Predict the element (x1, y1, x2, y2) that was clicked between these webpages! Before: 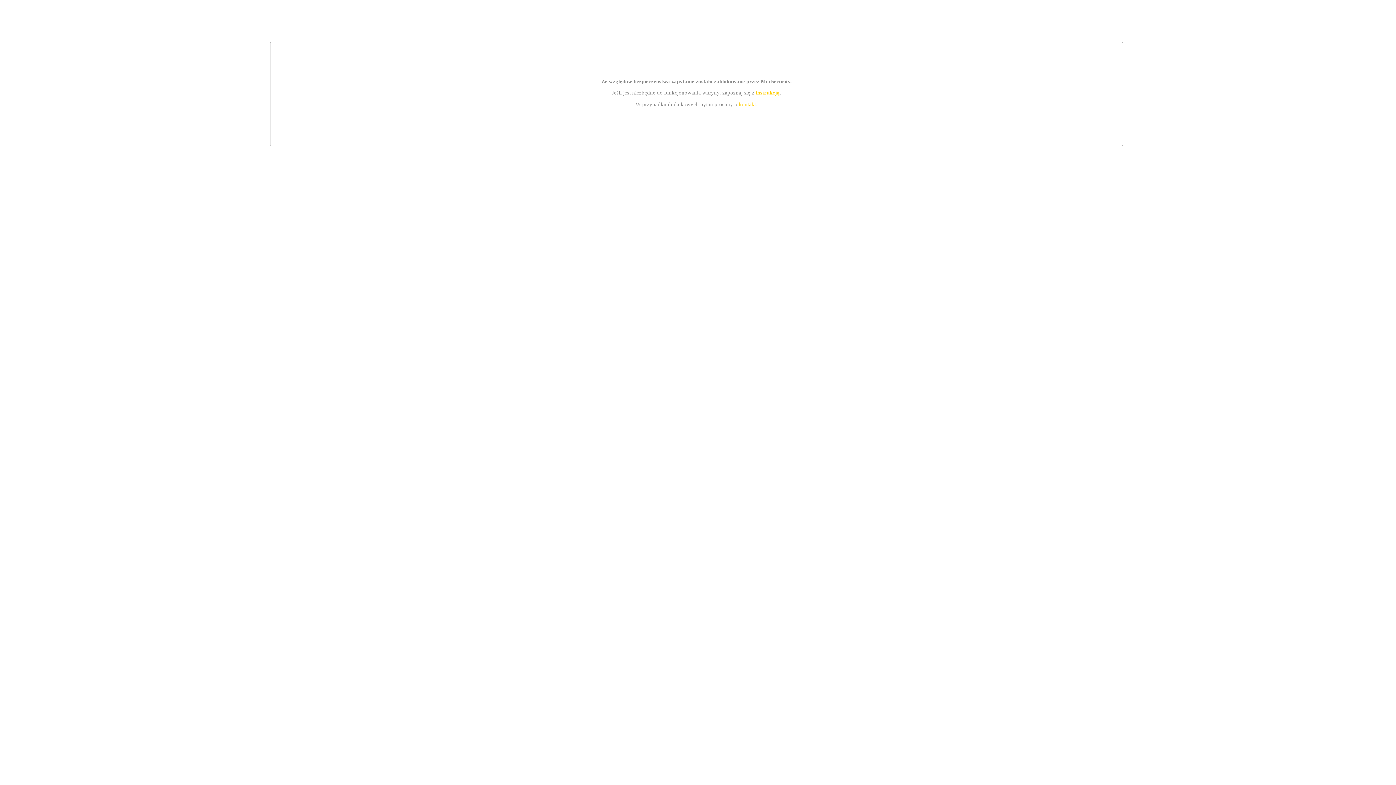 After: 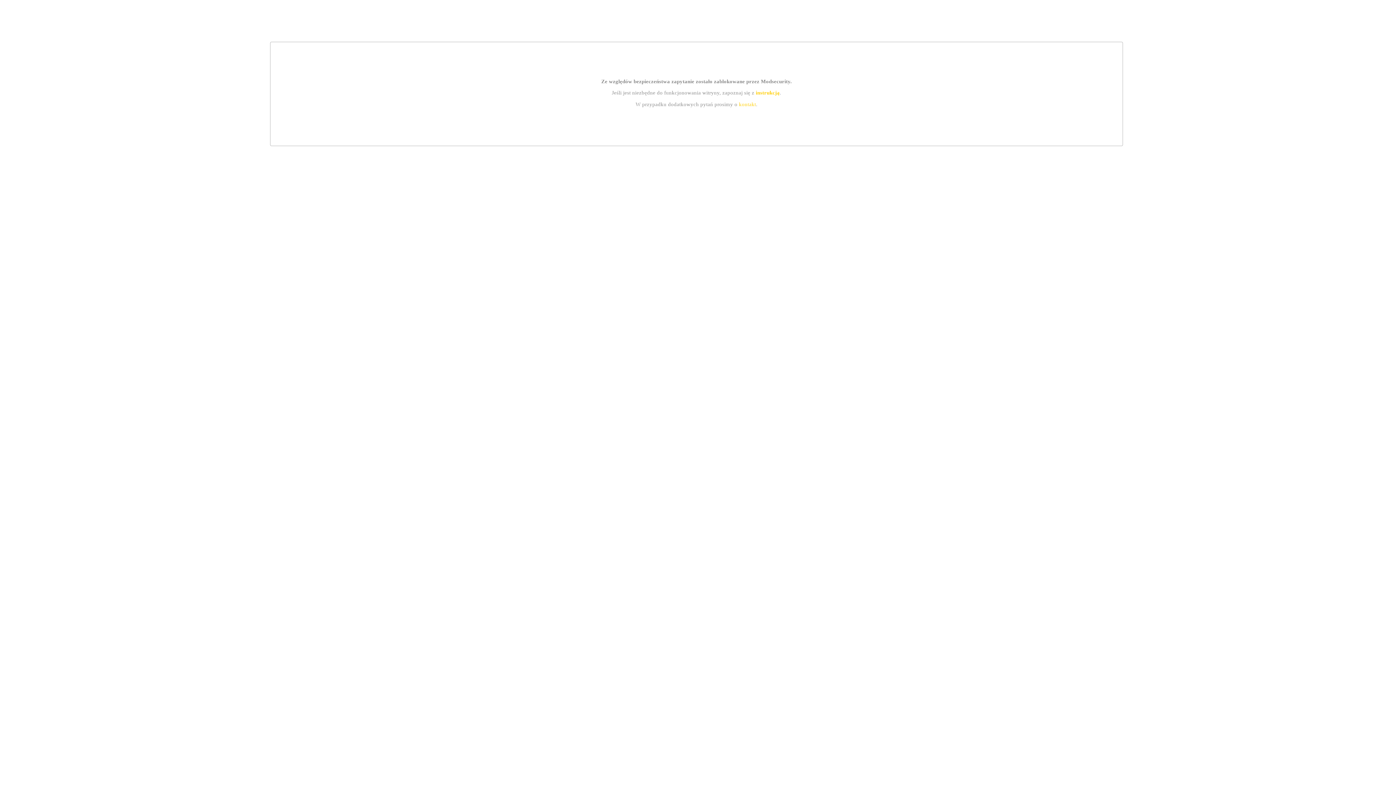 Action: label: kontakt bbox: (739, 101, 756, 107)